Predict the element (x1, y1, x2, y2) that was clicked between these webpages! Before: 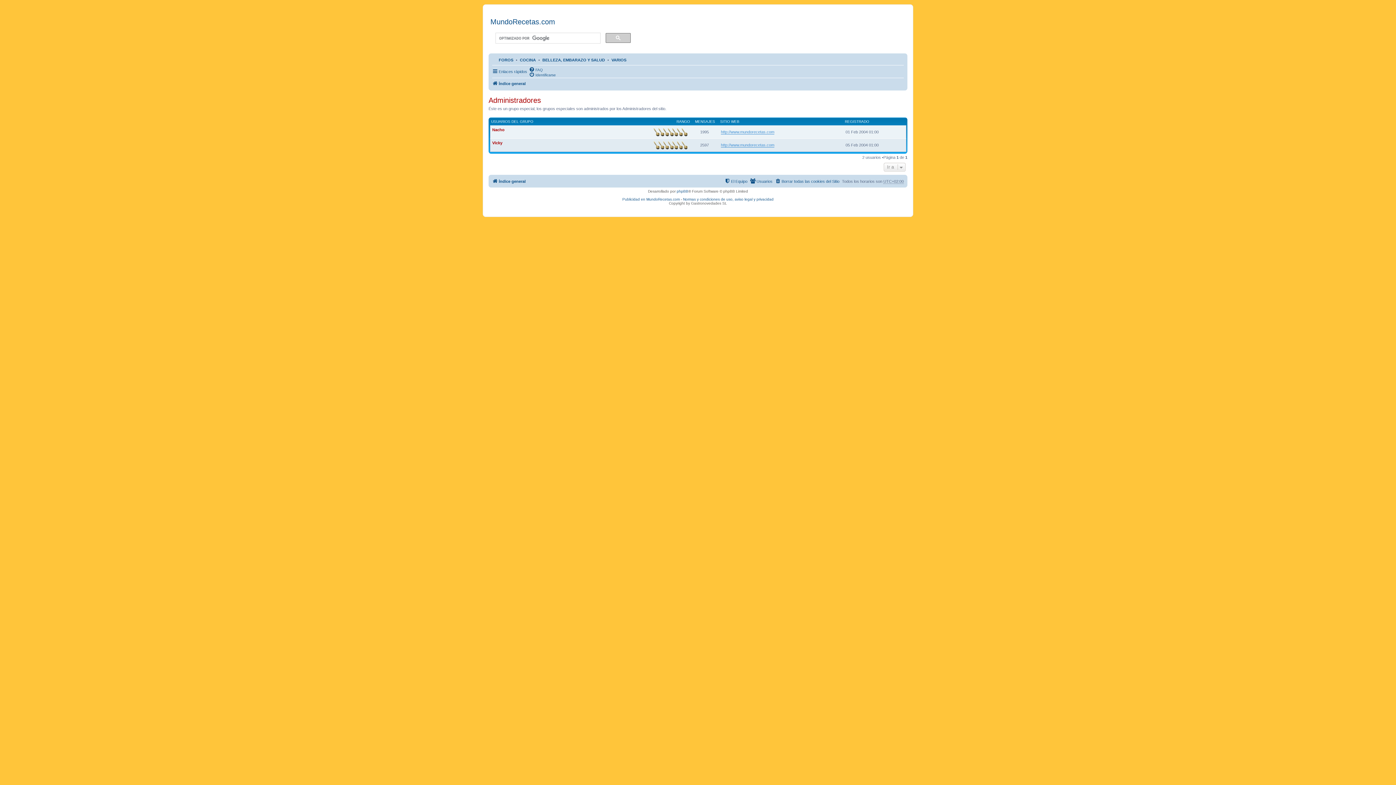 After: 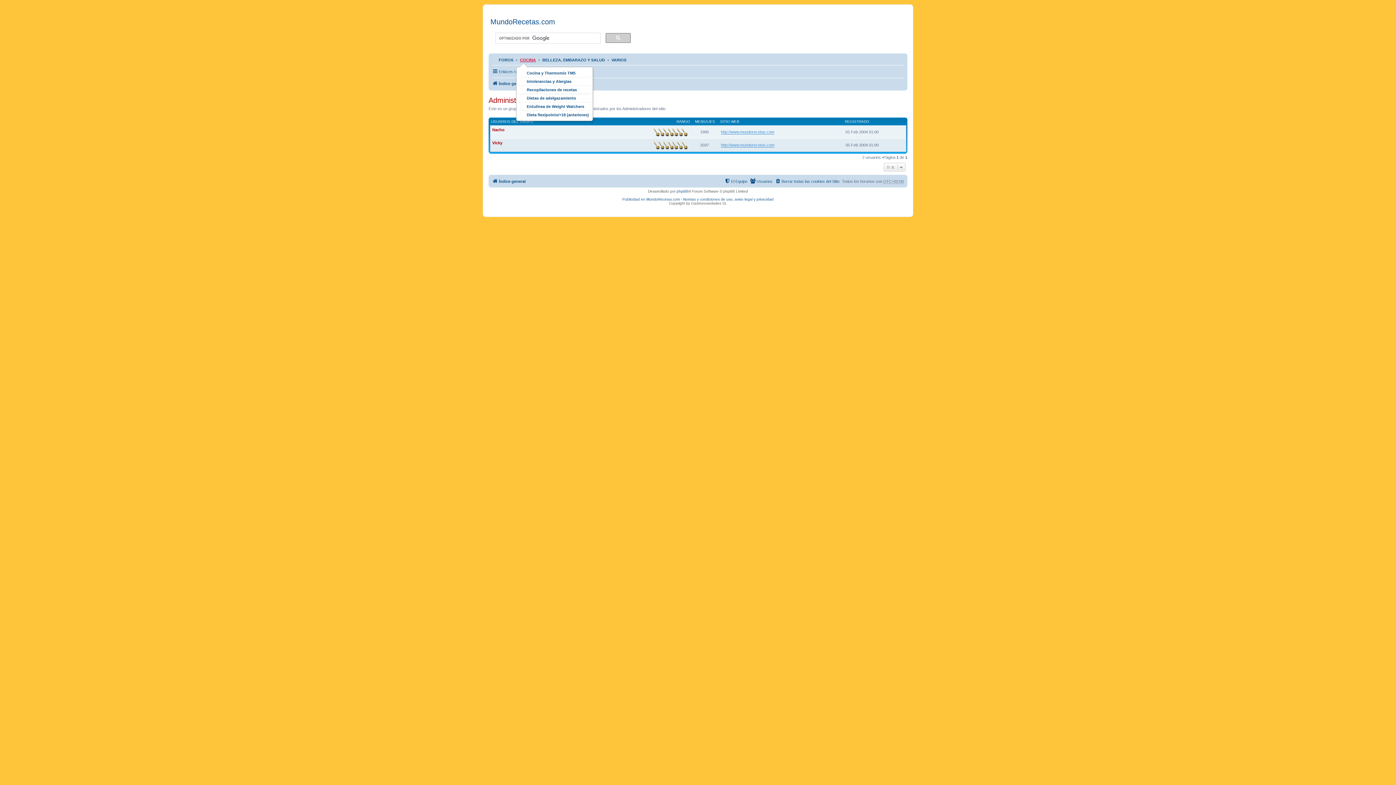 Action: label: COCINA bbox: (520, 55, 536, 64)